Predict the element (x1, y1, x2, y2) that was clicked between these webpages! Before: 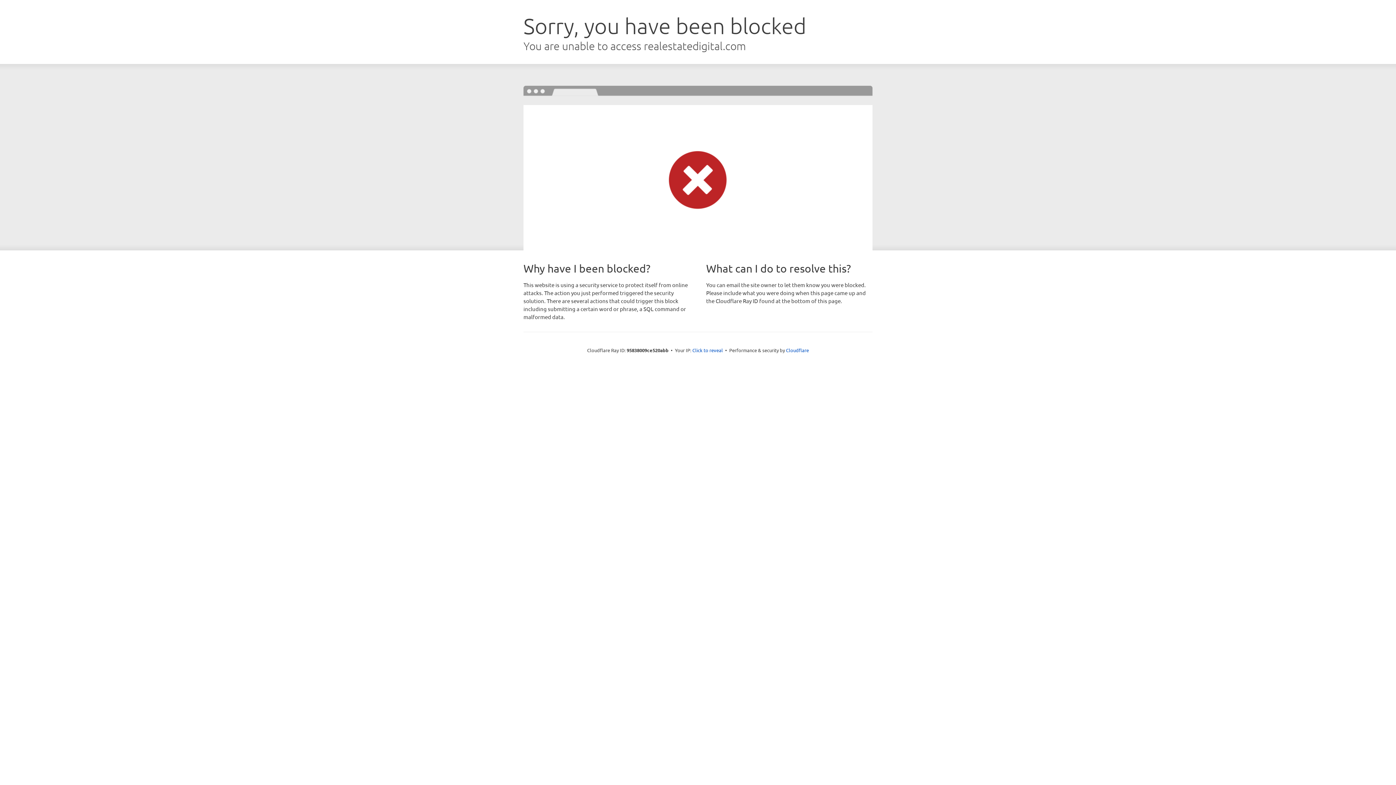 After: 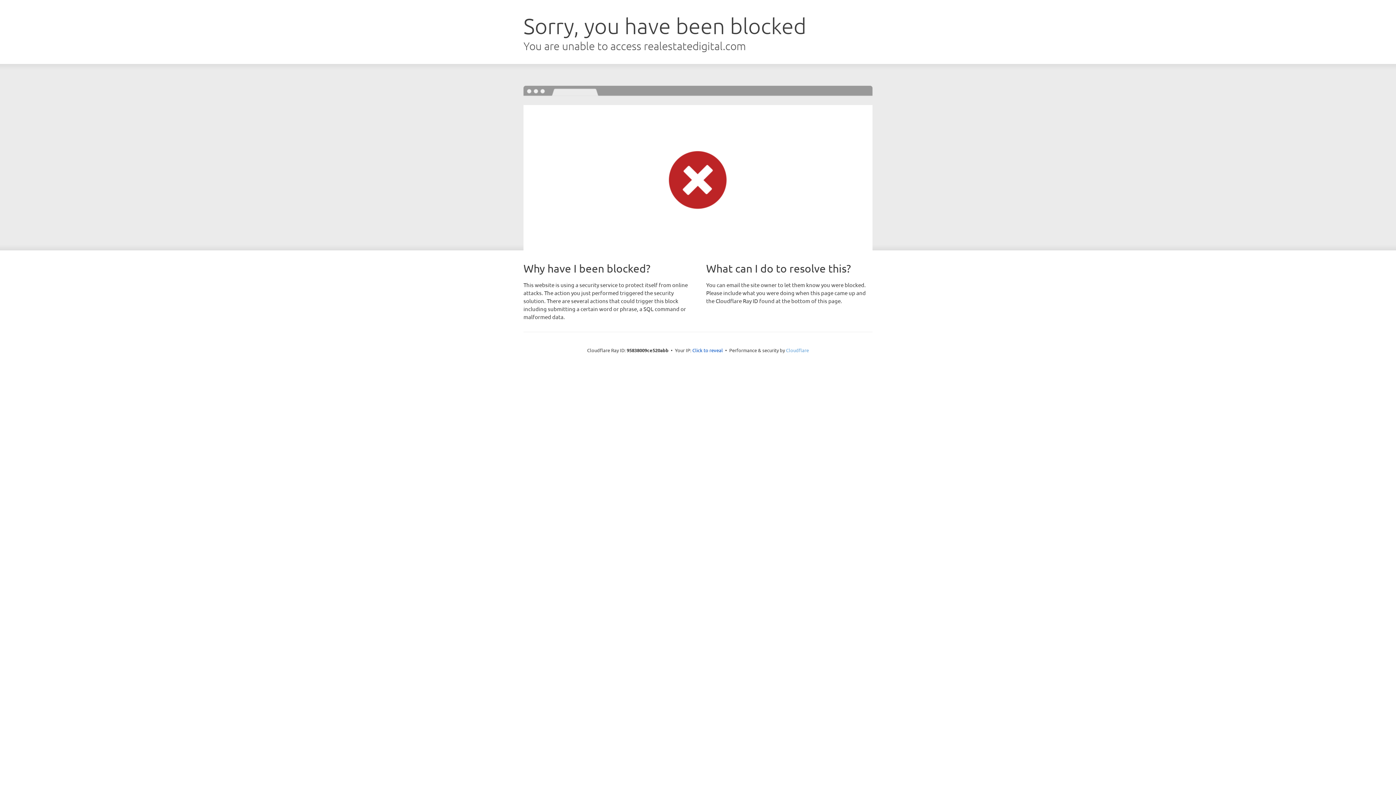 Action: label: Cloudflare bbox: (786, 347, 809, 353)